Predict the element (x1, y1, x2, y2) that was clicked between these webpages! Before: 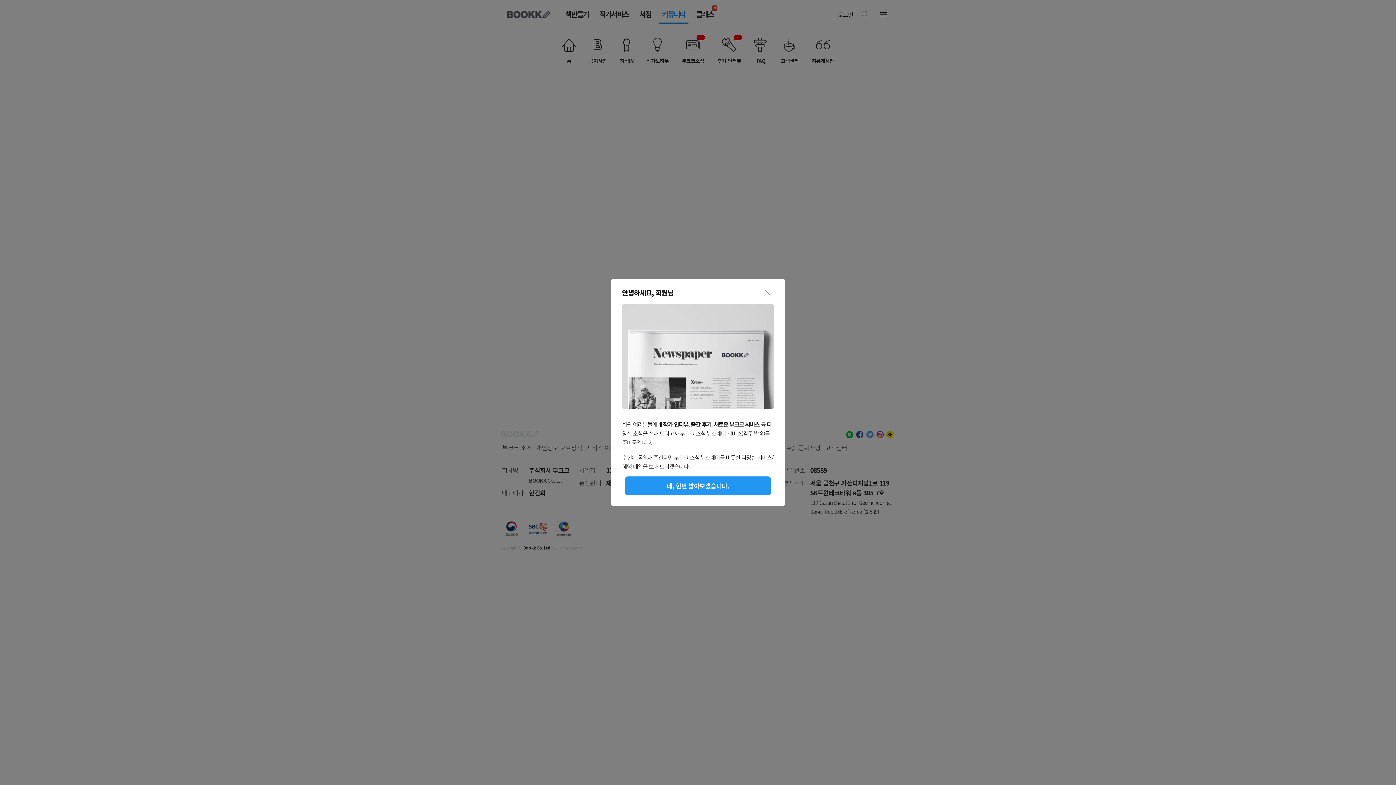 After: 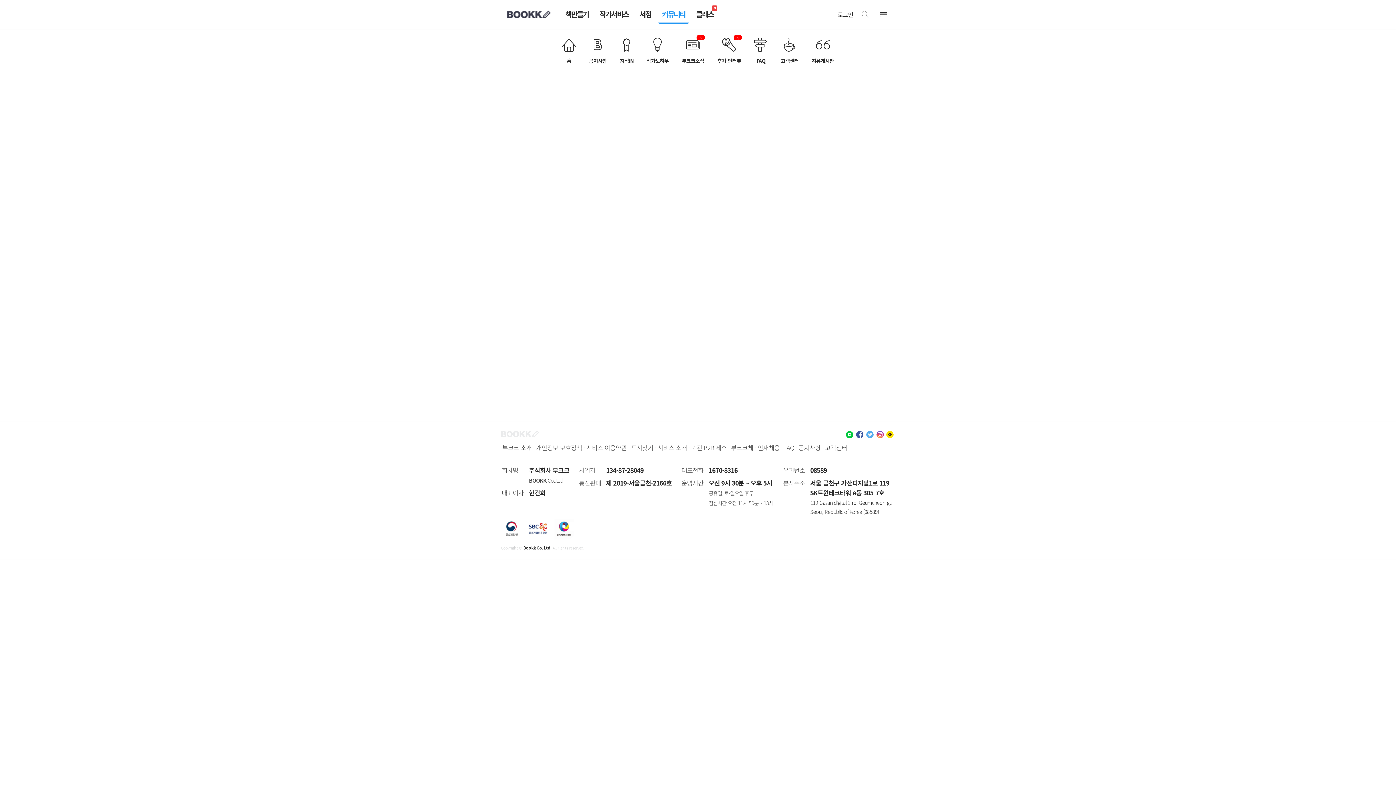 Action: bbox: (761, 284, 774, 301)